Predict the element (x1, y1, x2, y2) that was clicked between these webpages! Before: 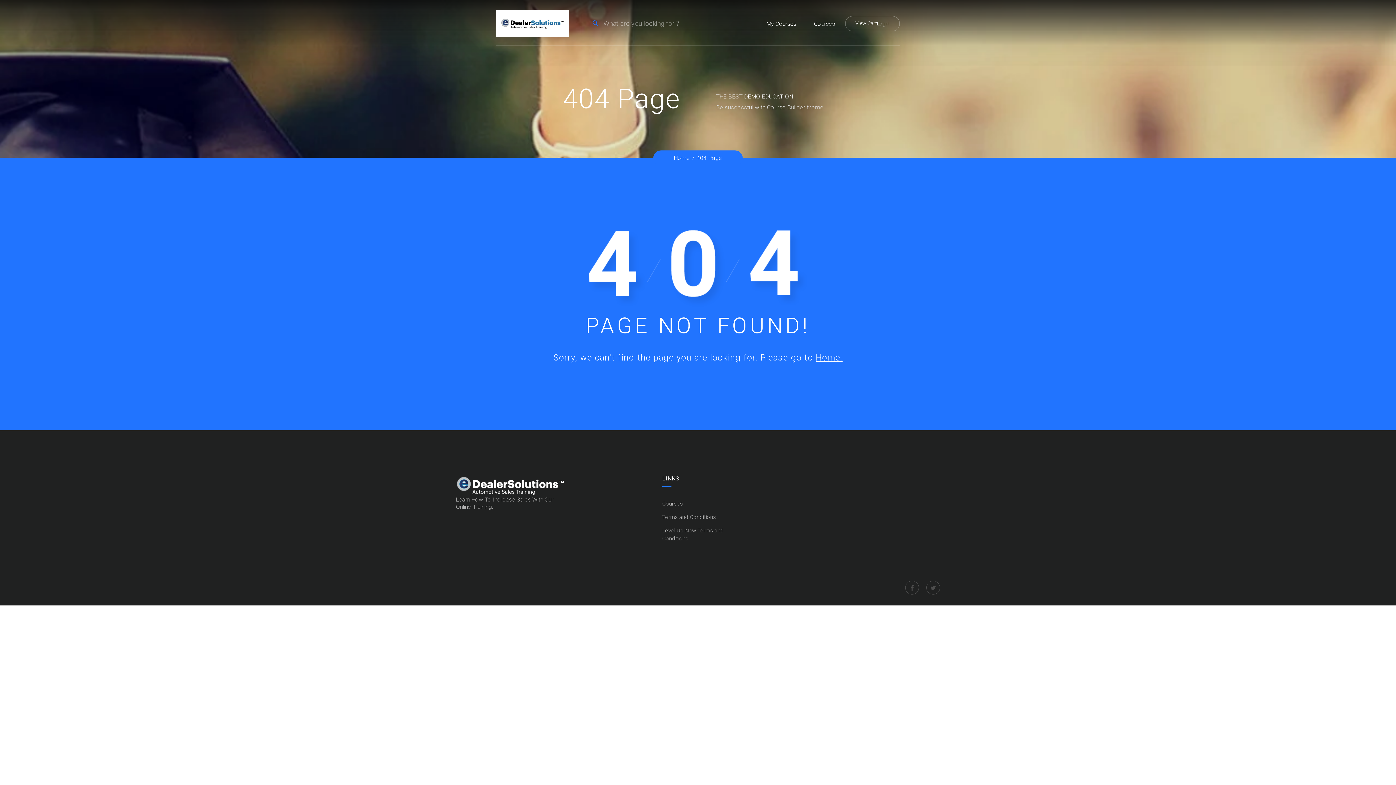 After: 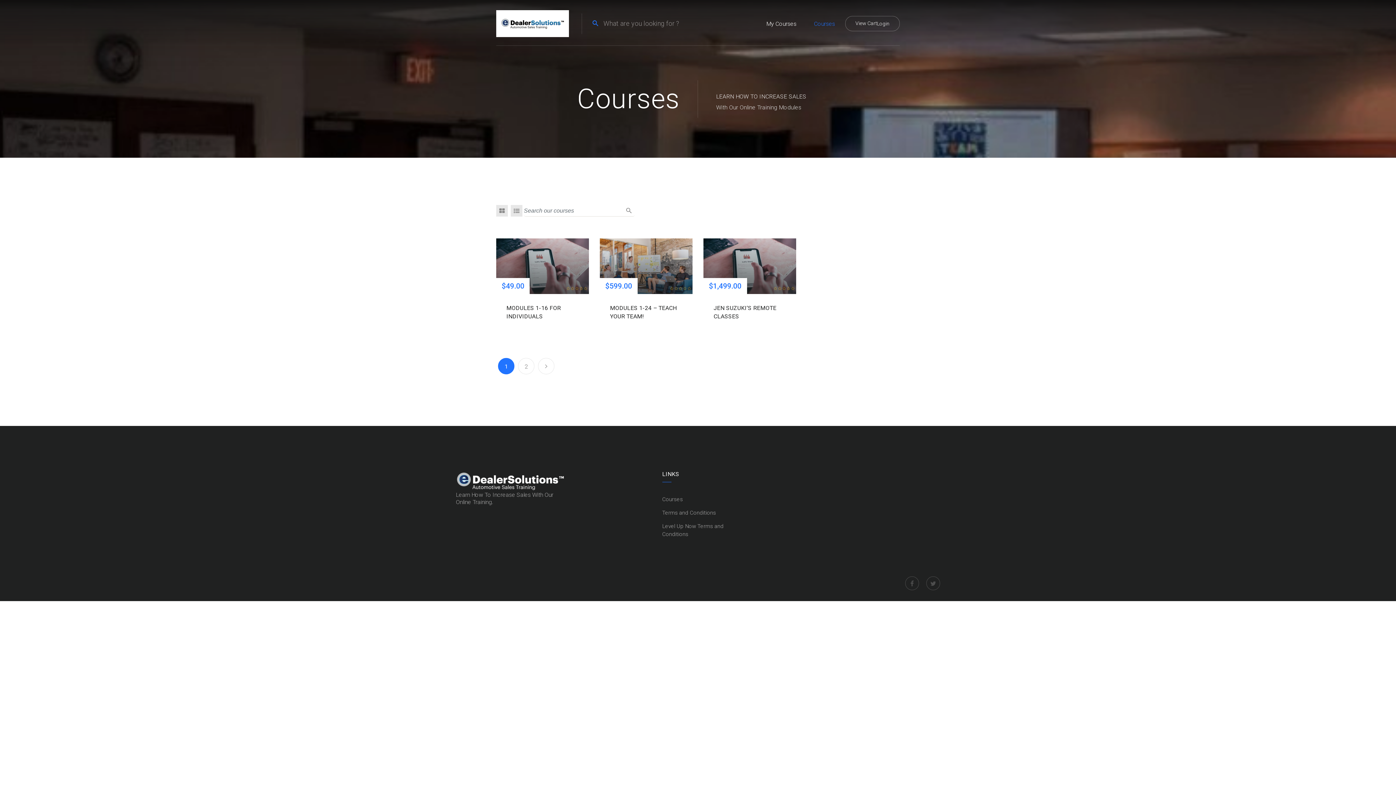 Action: bbox: (814, 20, 835, 27) label: Courses